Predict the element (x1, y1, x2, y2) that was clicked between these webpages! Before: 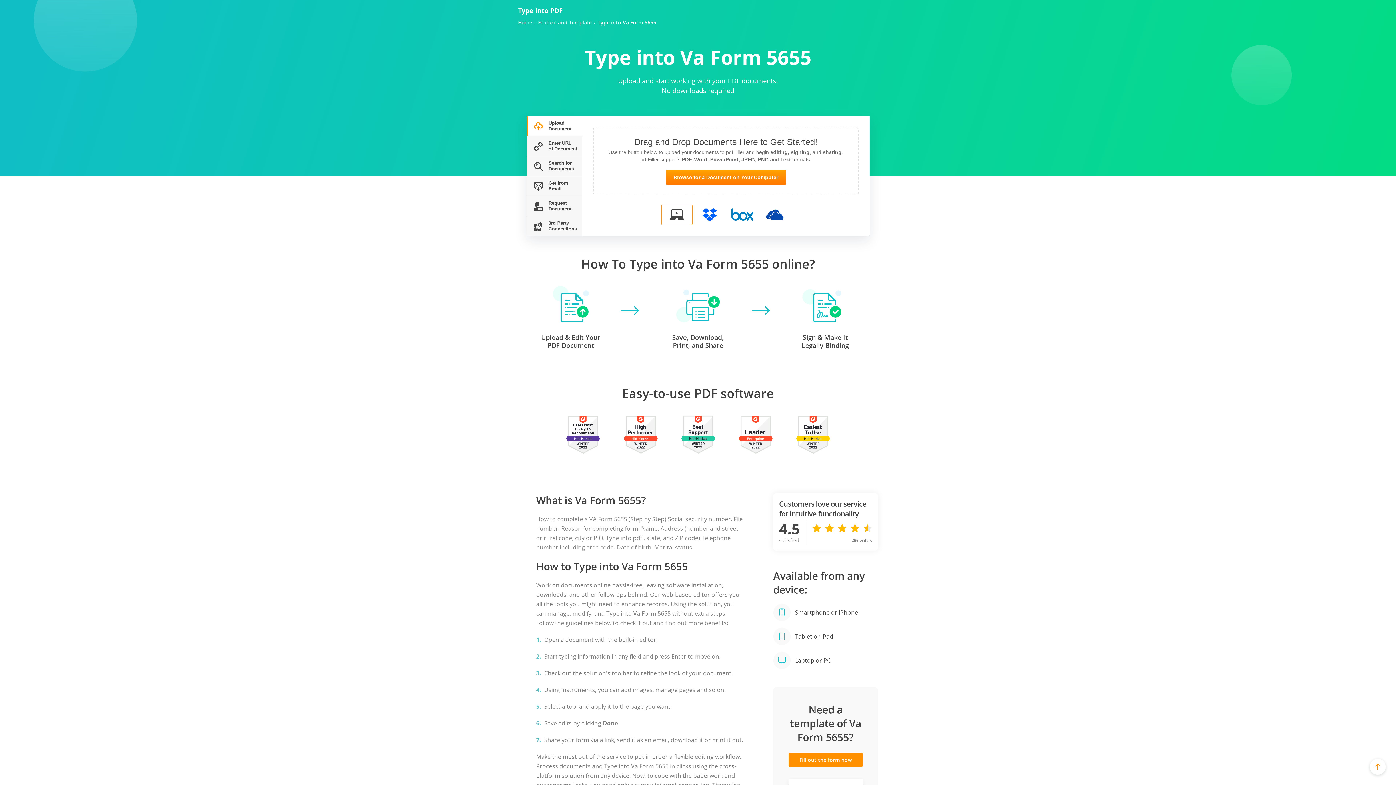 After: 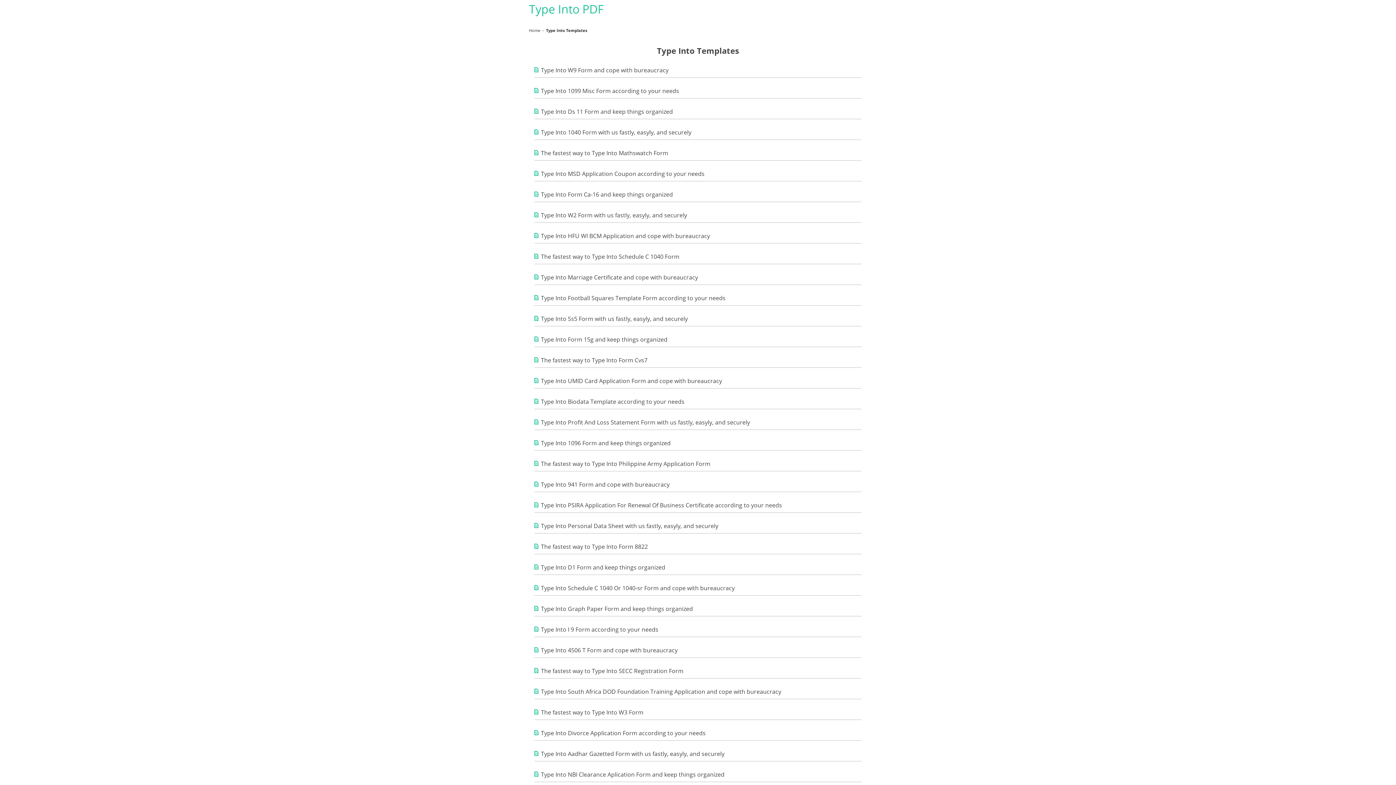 Action: bbox: (538, 19, 592, 25) label: Feature and Template